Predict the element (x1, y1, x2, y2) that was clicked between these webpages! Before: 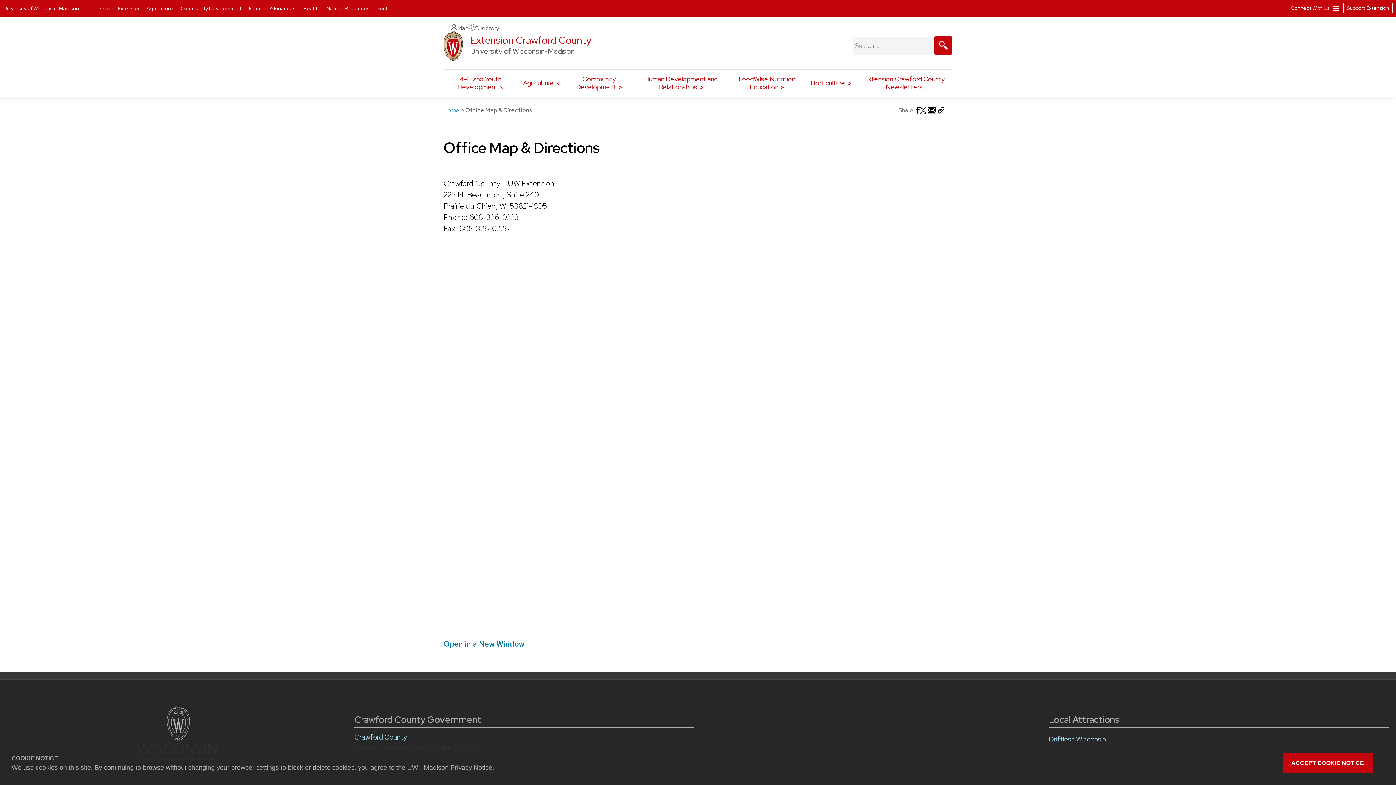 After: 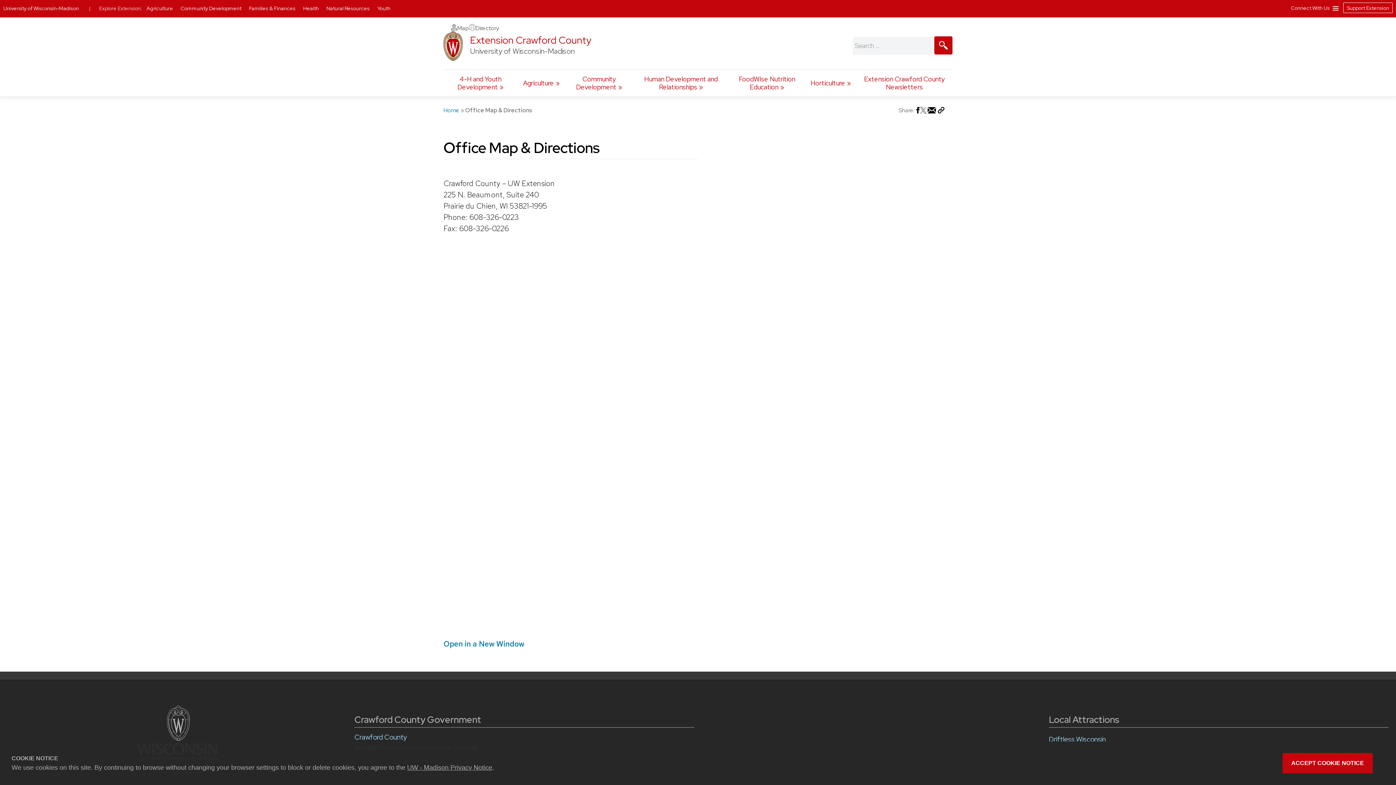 Action: bbox: (920, 109, 927, 117) label: Share on X (Twitter)